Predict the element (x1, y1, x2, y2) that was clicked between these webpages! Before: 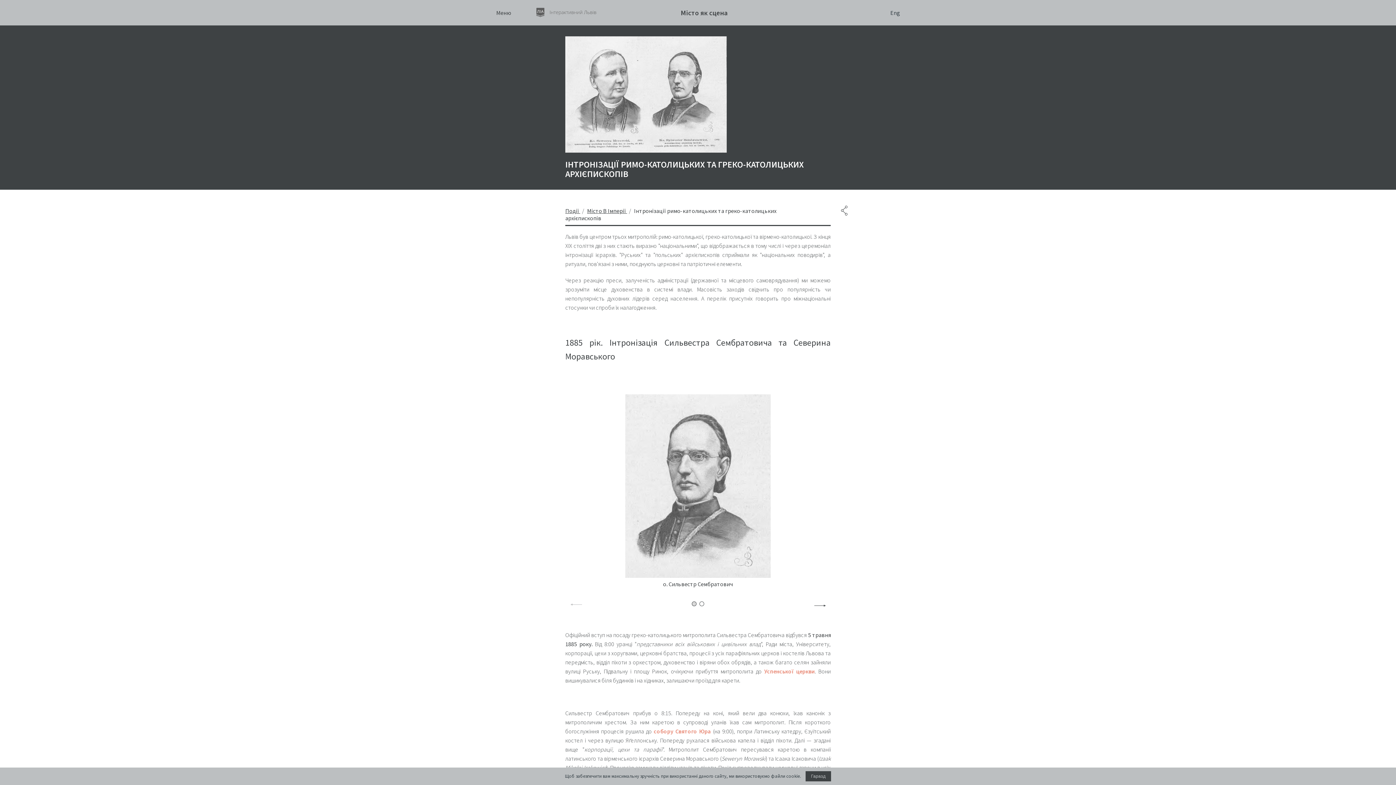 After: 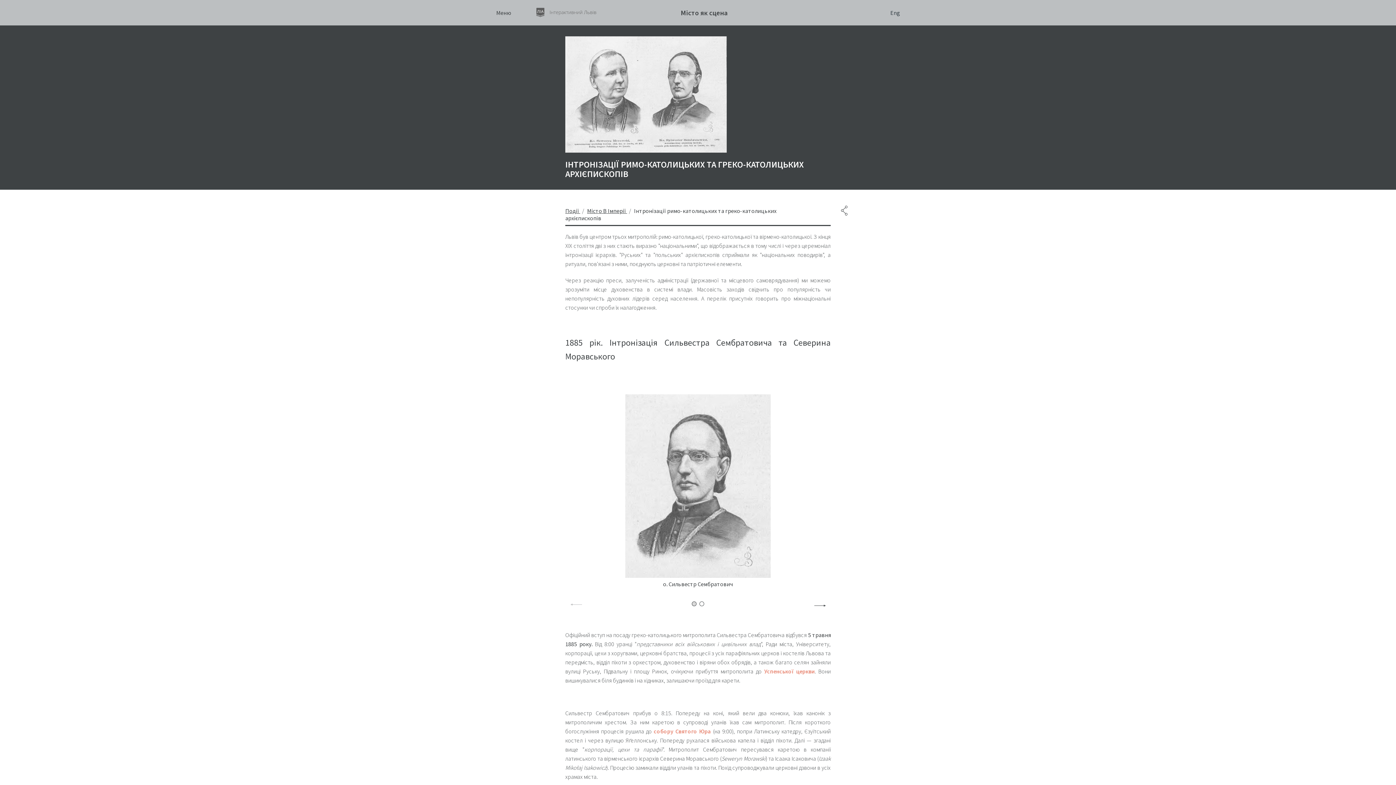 Action: label: Гаразд bbox: (805, 771, 831, 781)